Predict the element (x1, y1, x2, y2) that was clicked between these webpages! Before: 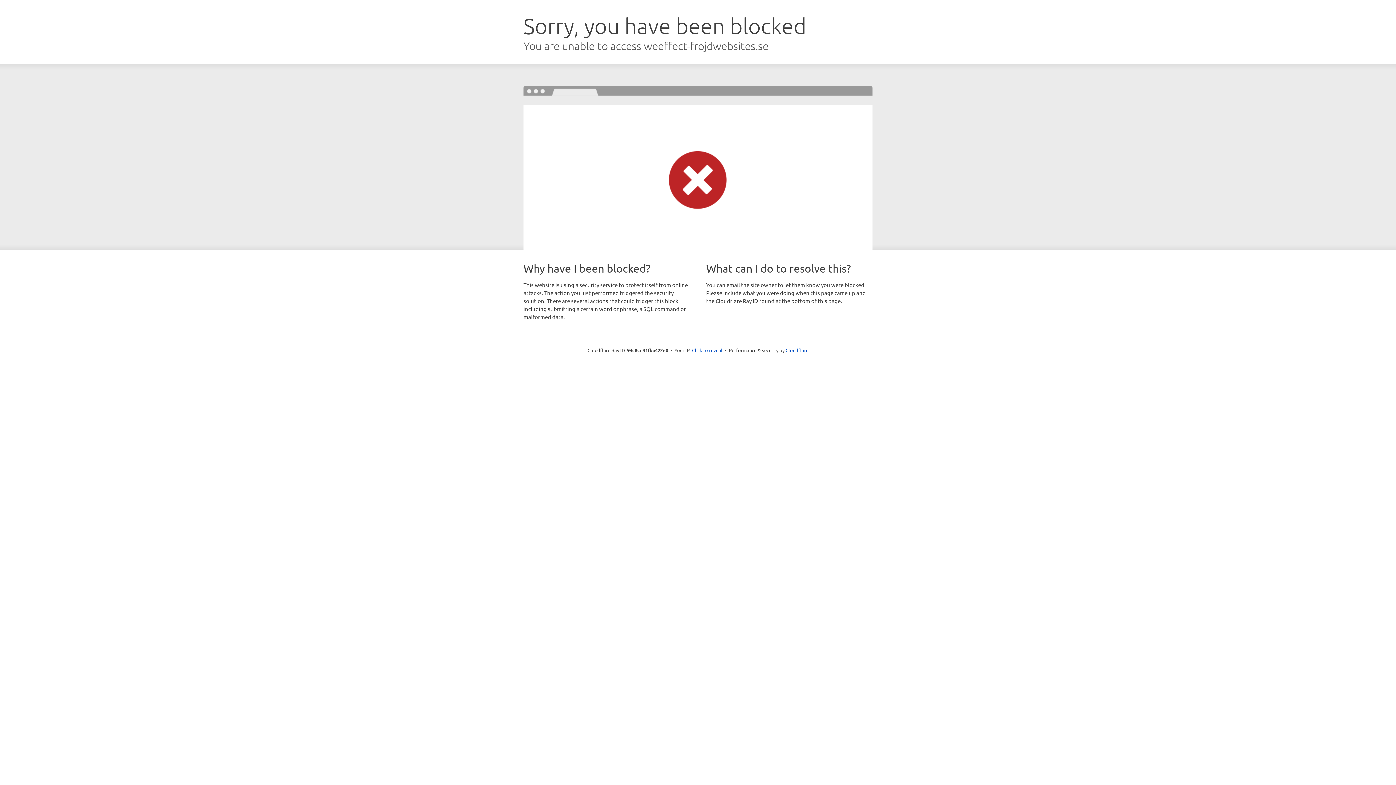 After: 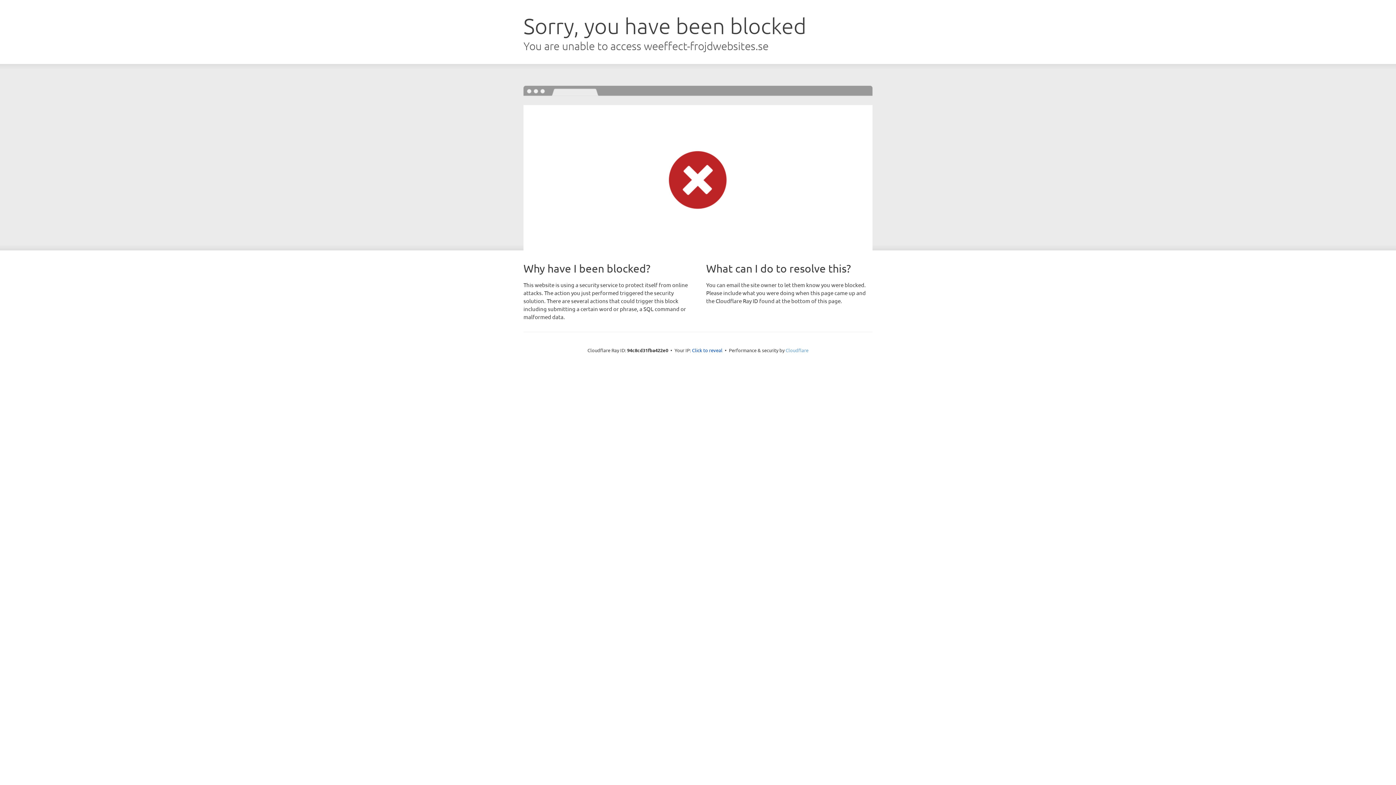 Action: label: Cloudflare bbox: (785, 347, 808, 353)